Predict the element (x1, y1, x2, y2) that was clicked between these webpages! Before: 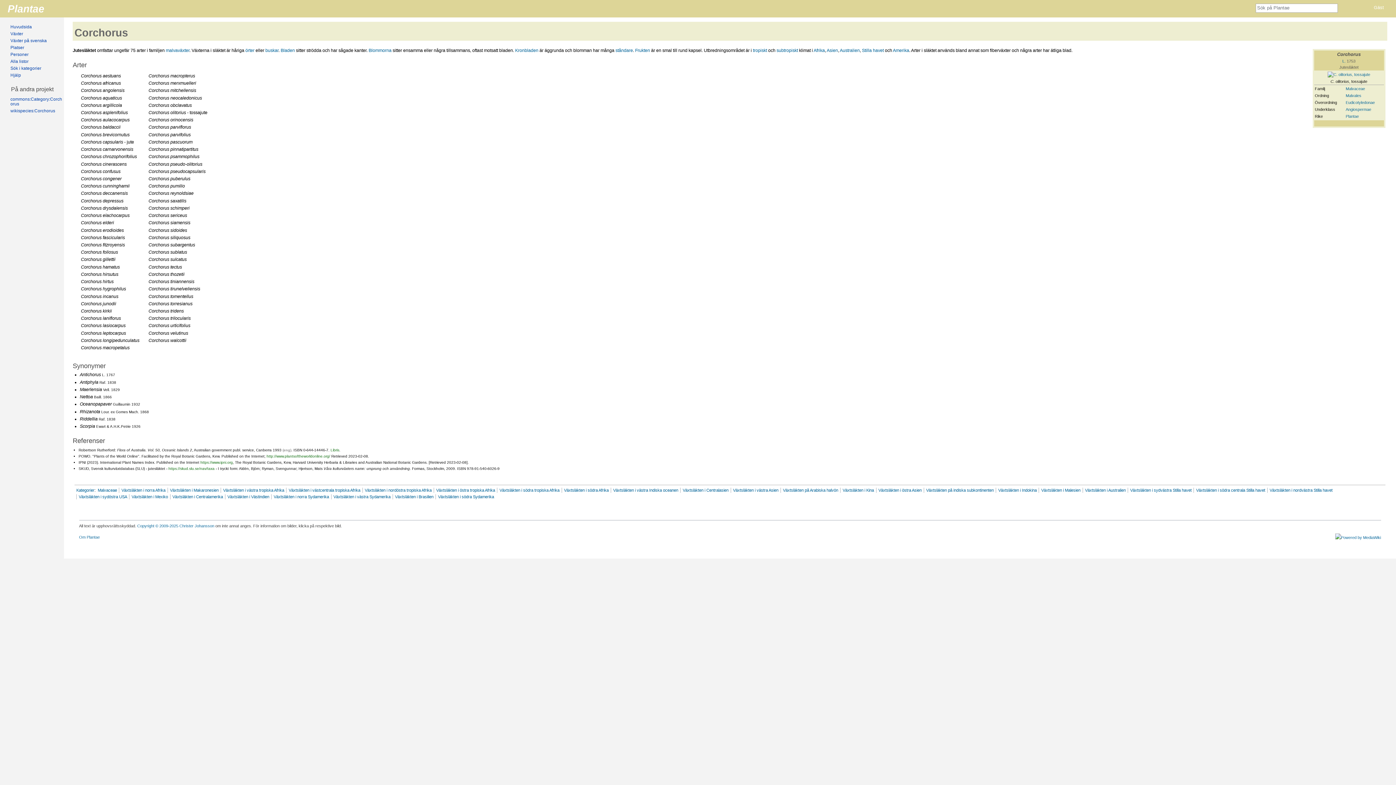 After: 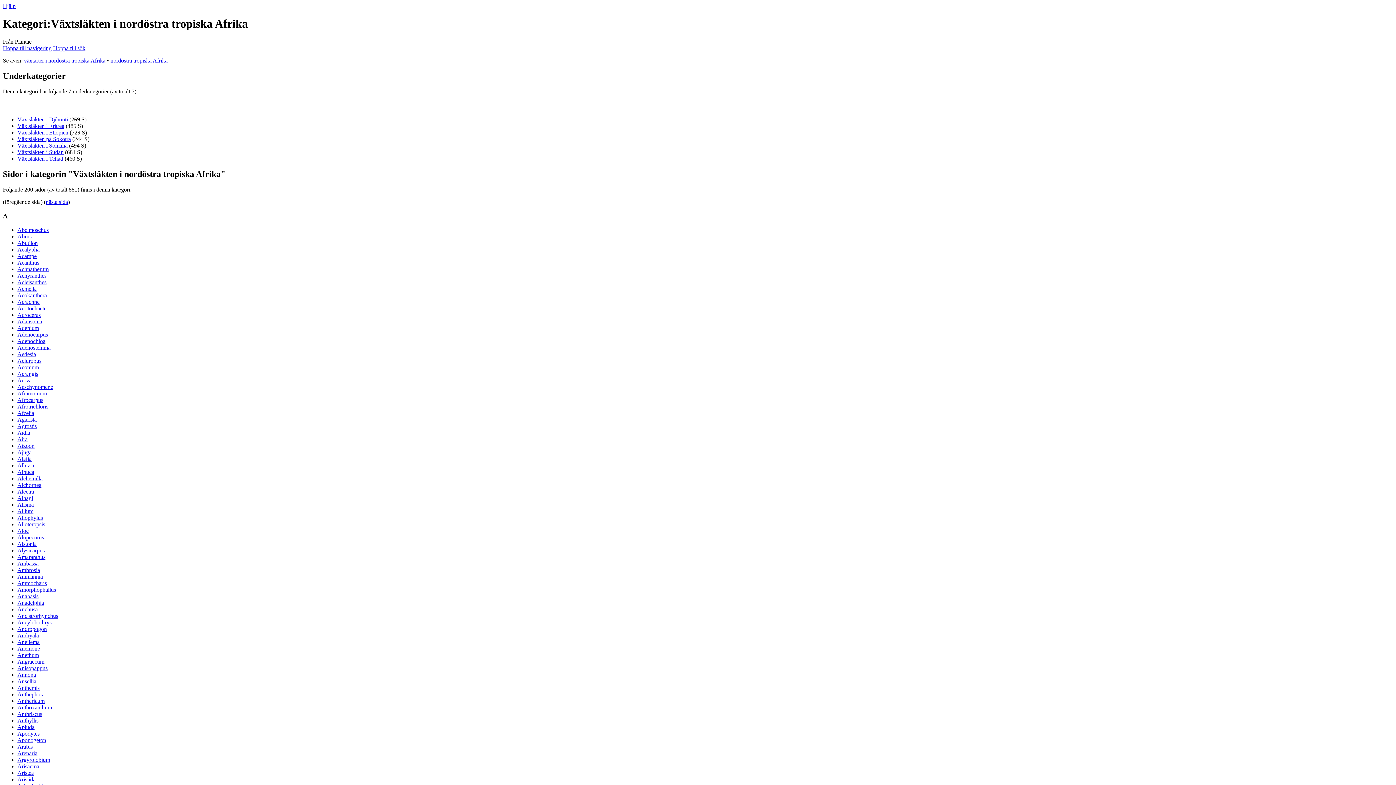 Action: bbox: (364, 488, 431, 492) label: Växtsläkten i nordöstra tropiska Afrika